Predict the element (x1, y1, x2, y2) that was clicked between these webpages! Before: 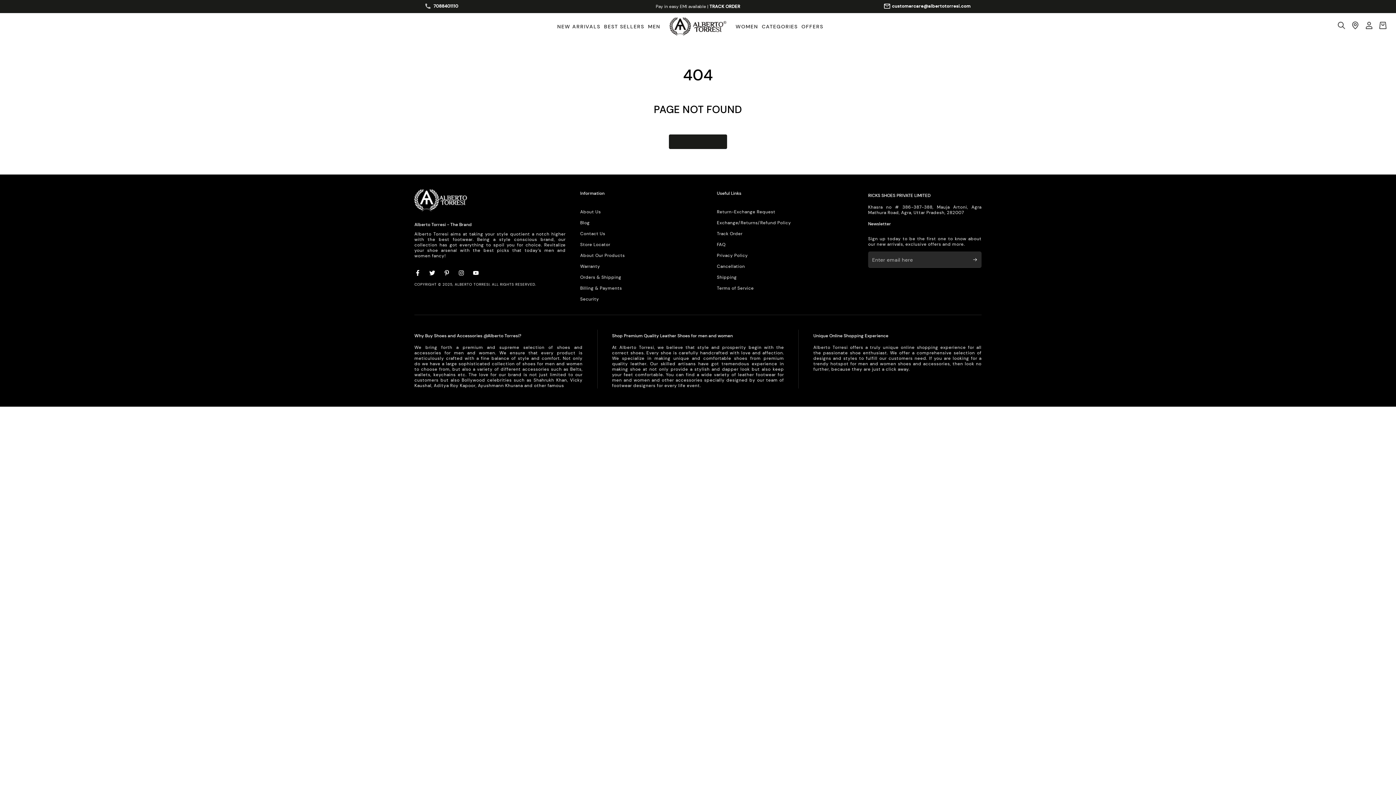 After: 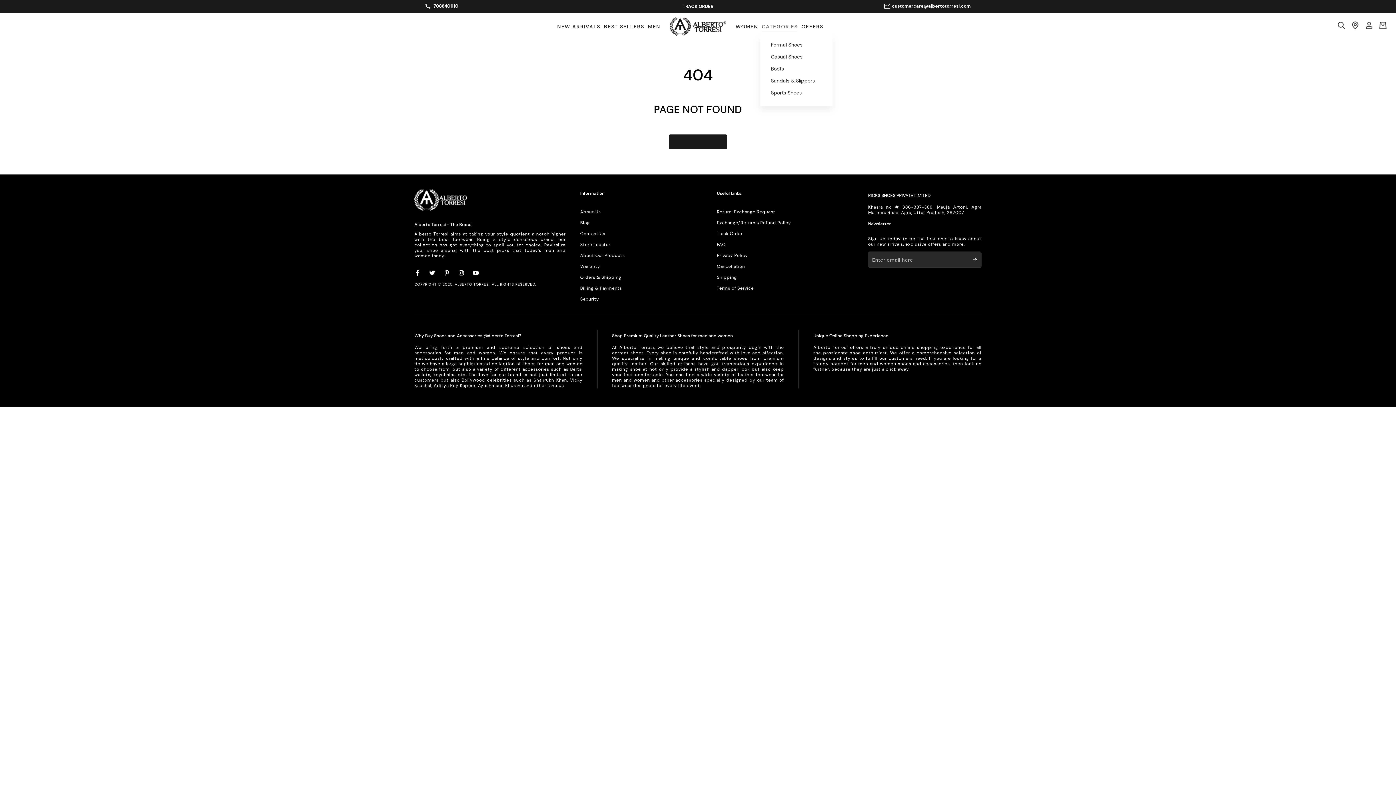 Action: bbox: (760, 22, 799, 31) label: CATEGORIES